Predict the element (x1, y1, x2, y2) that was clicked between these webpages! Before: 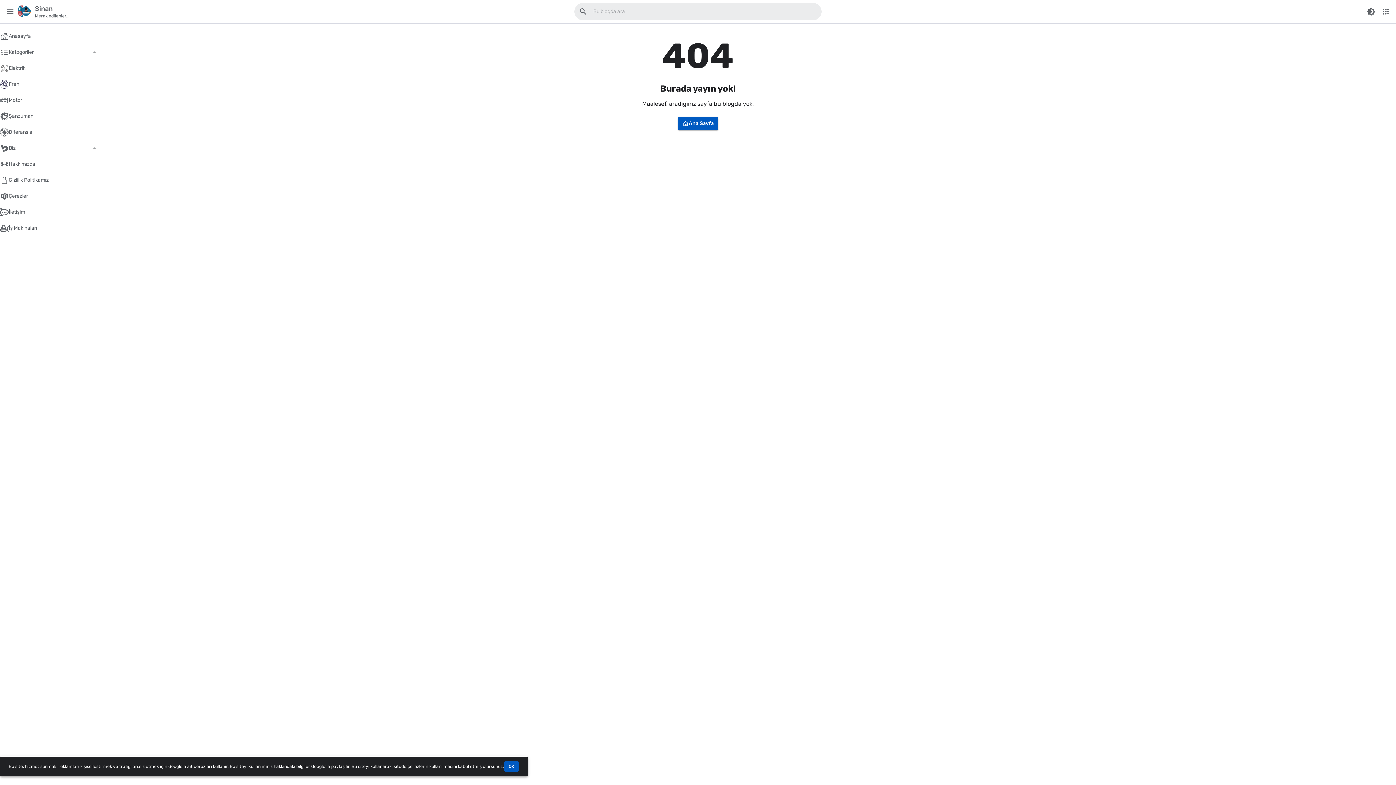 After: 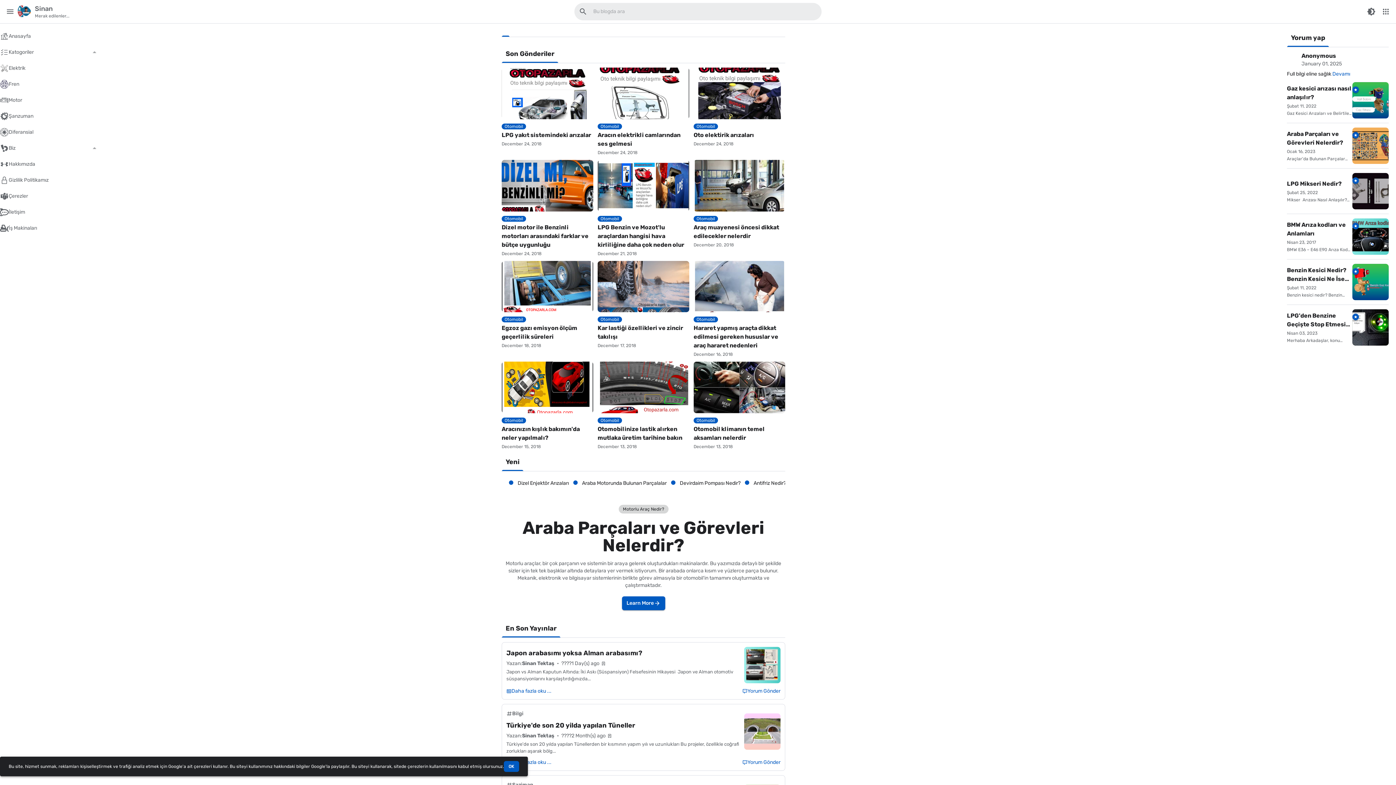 Action: label: Ana Sayfa bbox: (678, 117, 718, 130)